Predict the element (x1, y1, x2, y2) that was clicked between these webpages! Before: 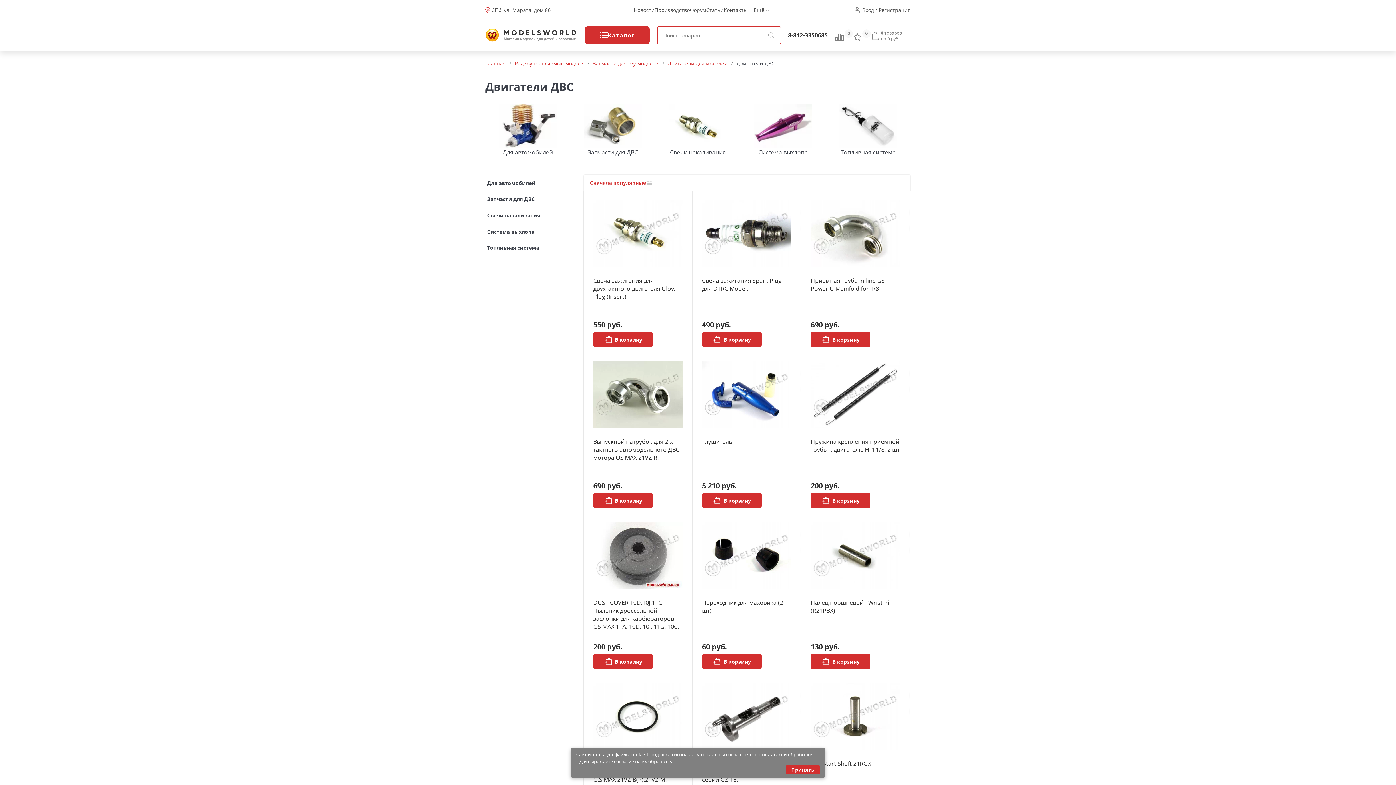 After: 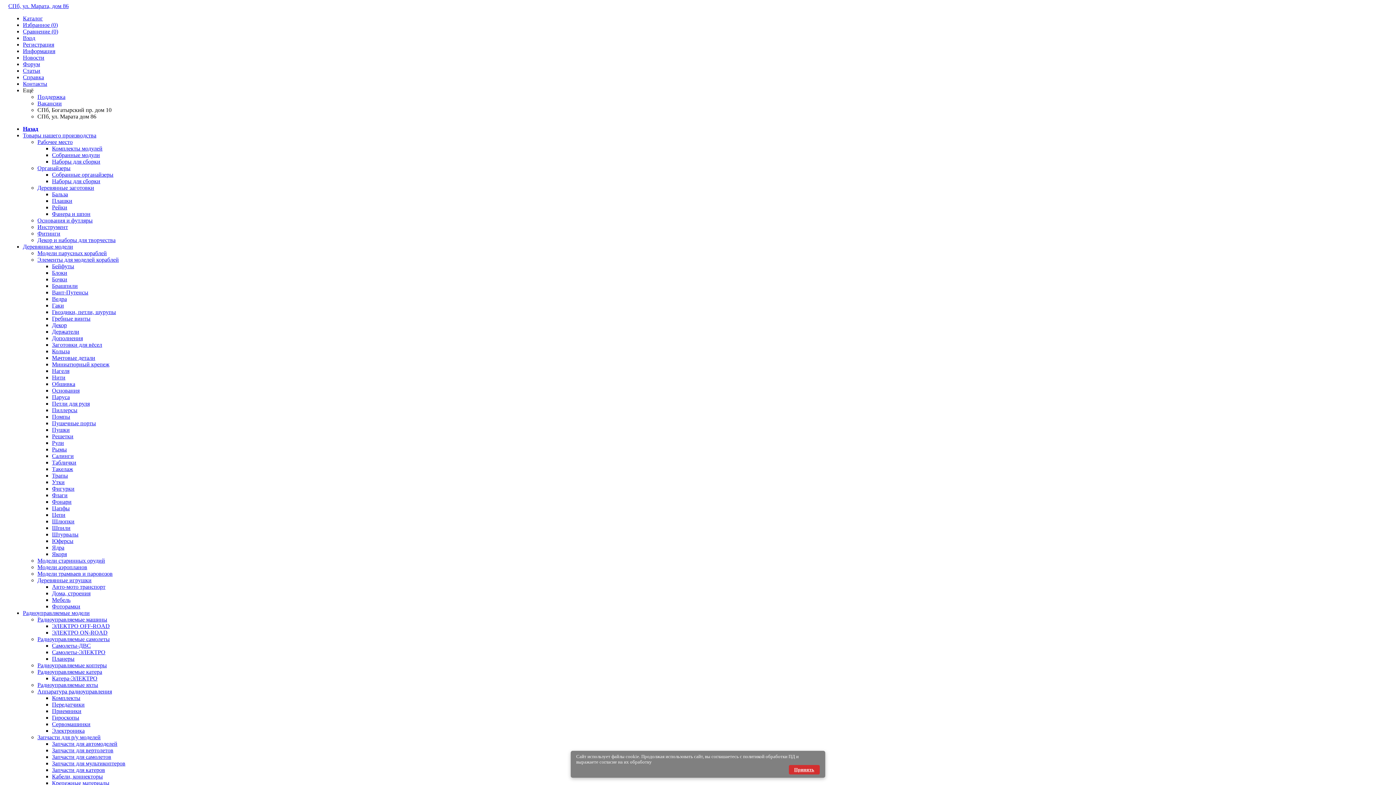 Action: bbox: (706, 0, 723, 19) label: Статьи